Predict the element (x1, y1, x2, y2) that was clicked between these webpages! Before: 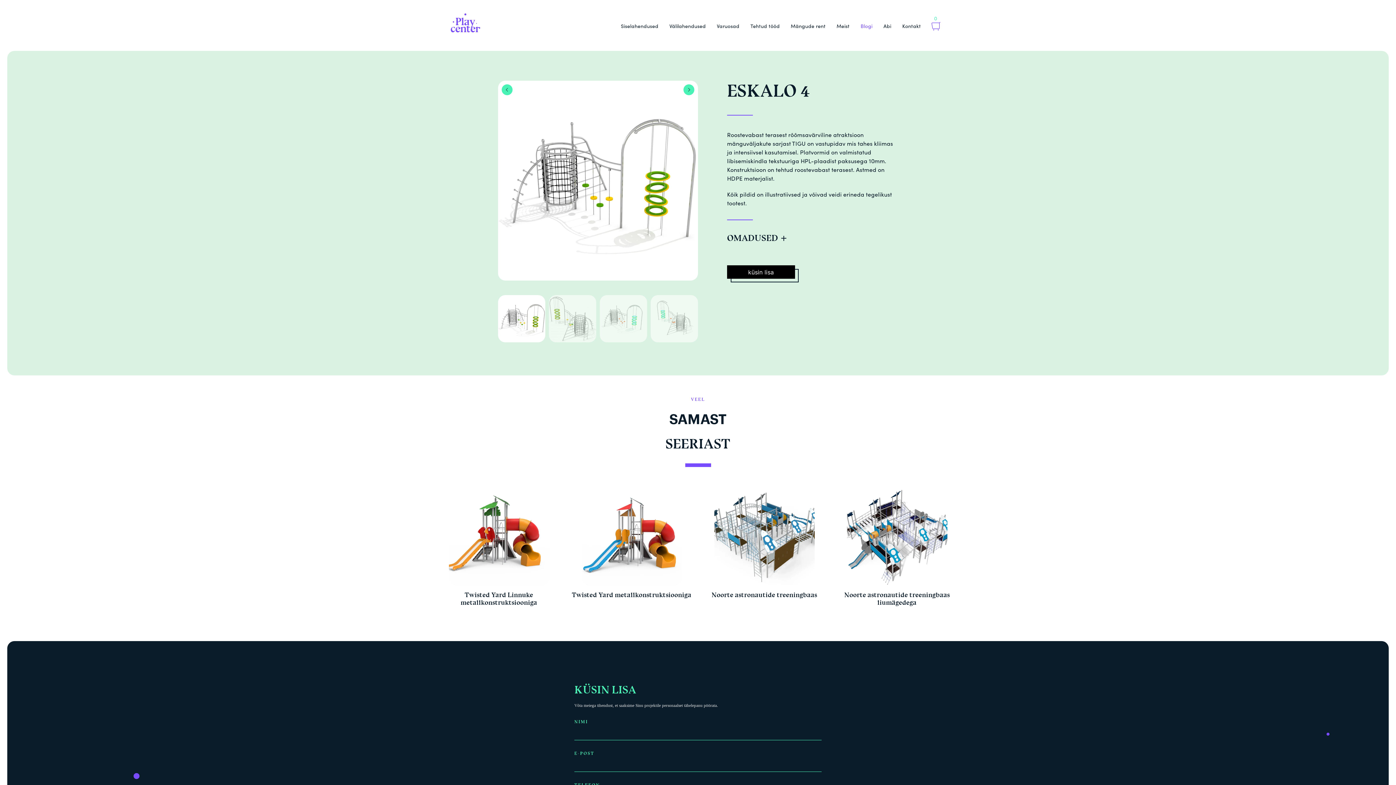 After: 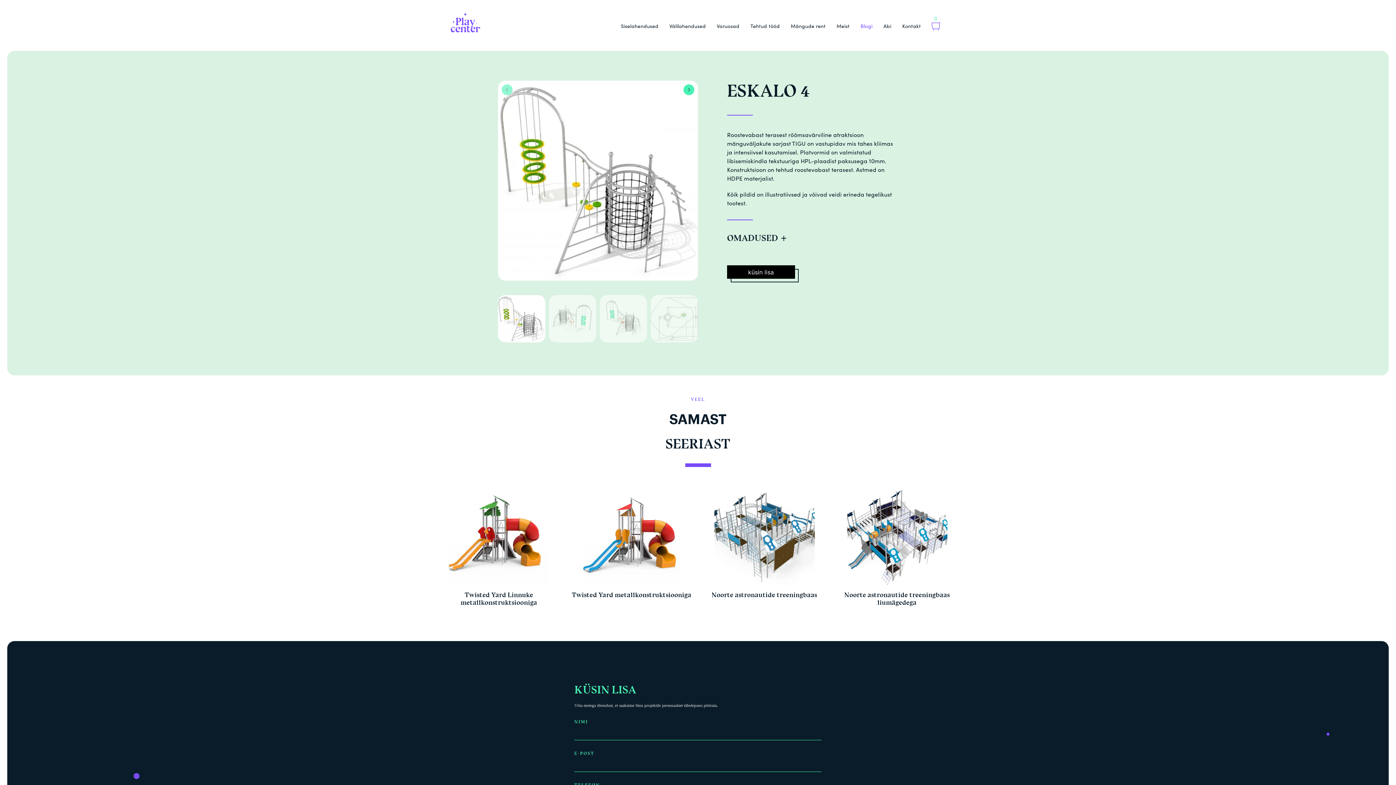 Action: label: Next bbox: (683, 84, 694, 95)